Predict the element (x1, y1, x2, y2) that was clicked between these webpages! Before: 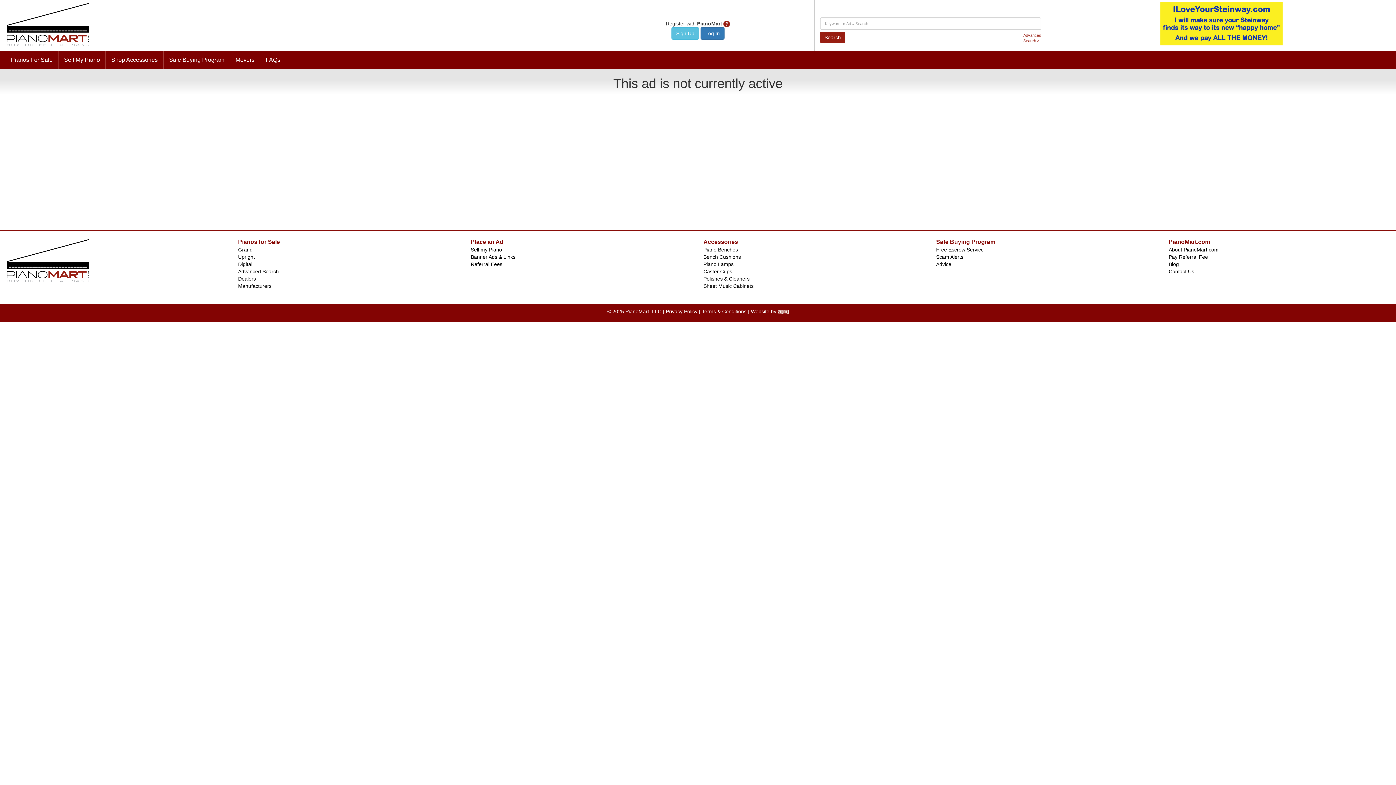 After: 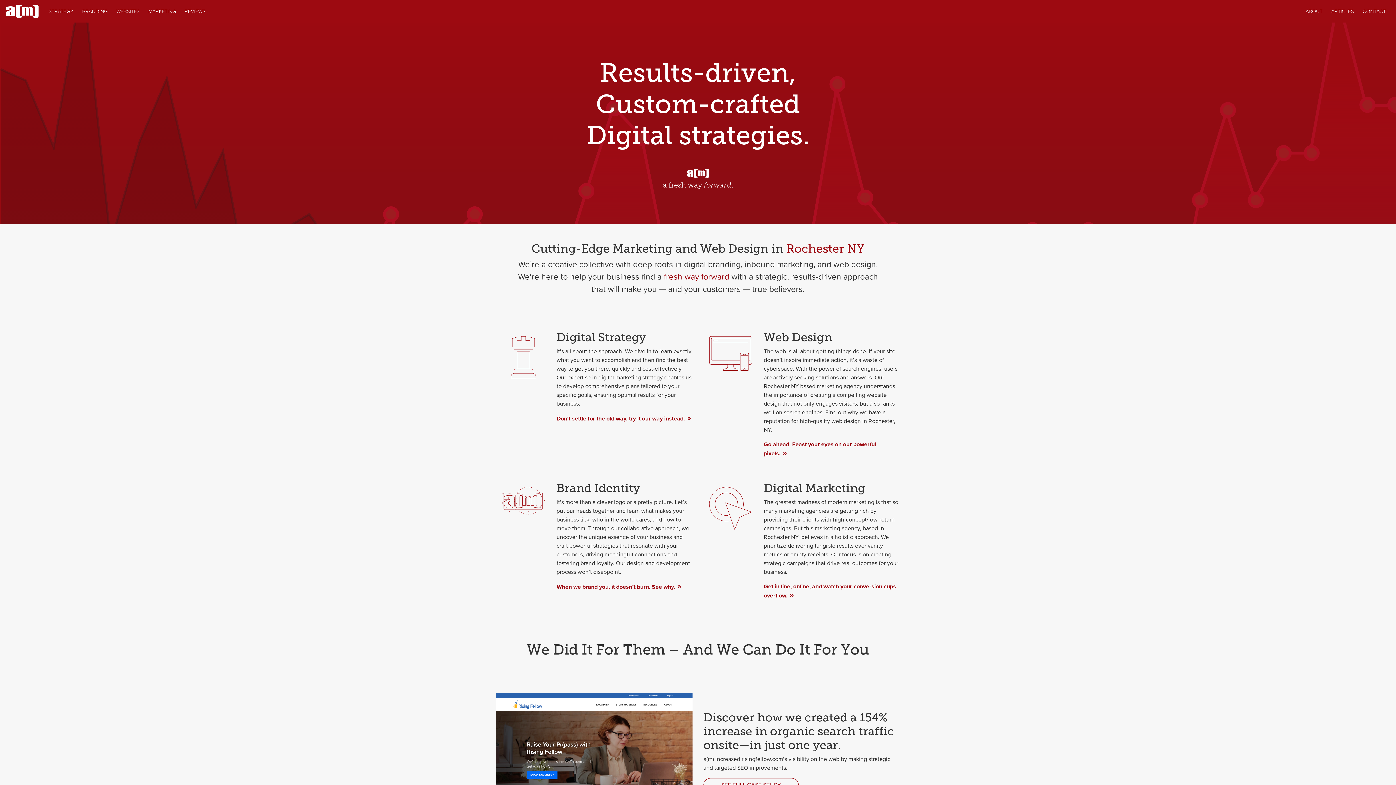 Action: bbox: (778, 308, 788, 314)